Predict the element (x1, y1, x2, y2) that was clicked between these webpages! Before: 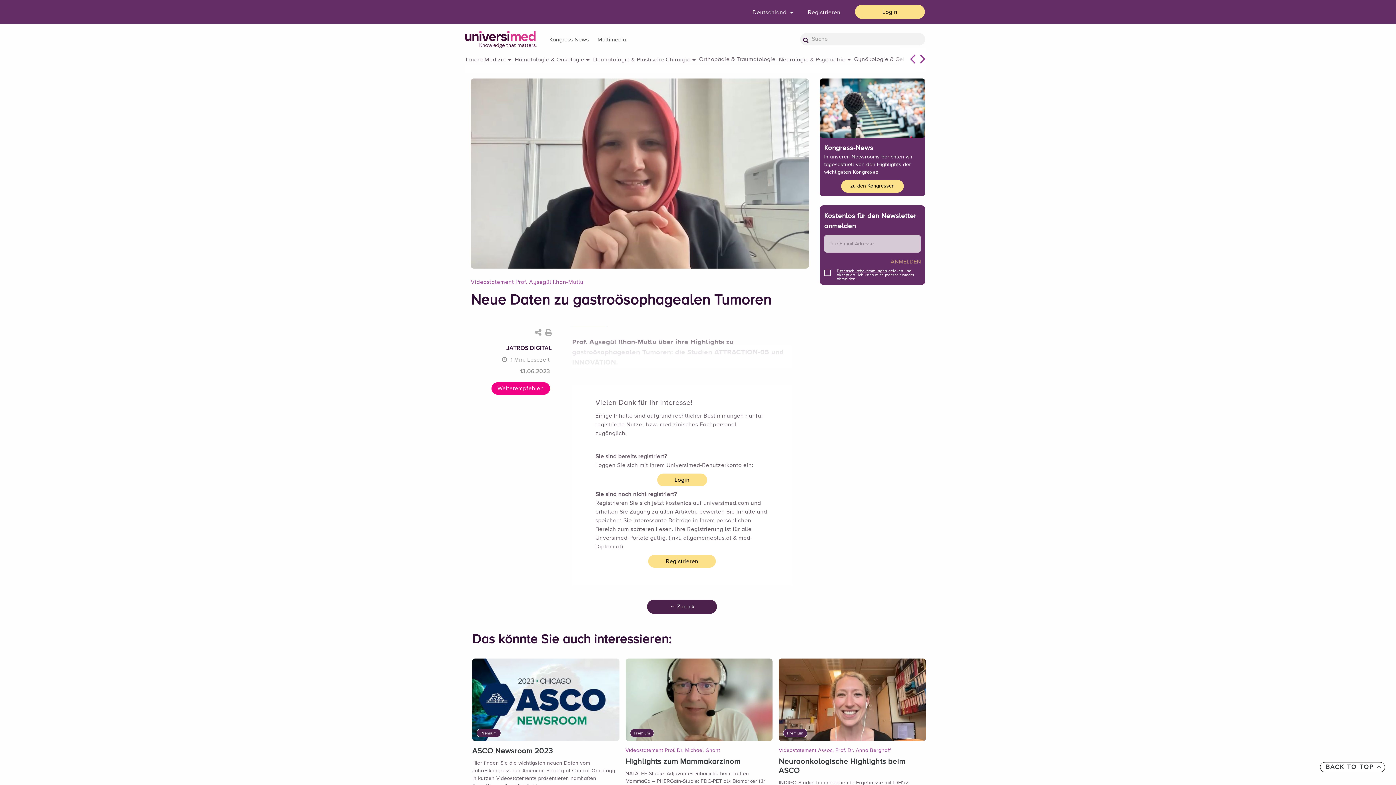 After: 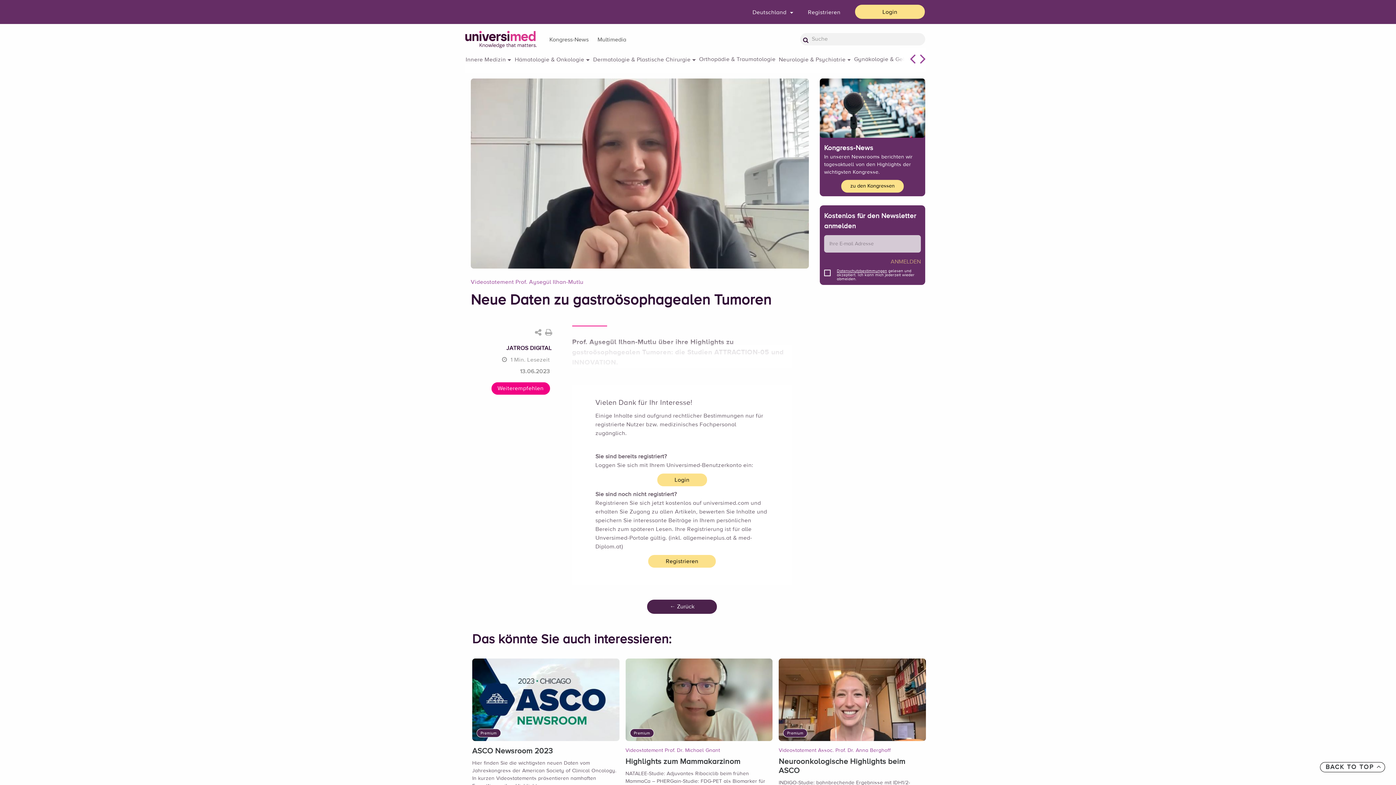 Action: bbox: (1325, 762, 1381, 772) label: BACK TO TOP 